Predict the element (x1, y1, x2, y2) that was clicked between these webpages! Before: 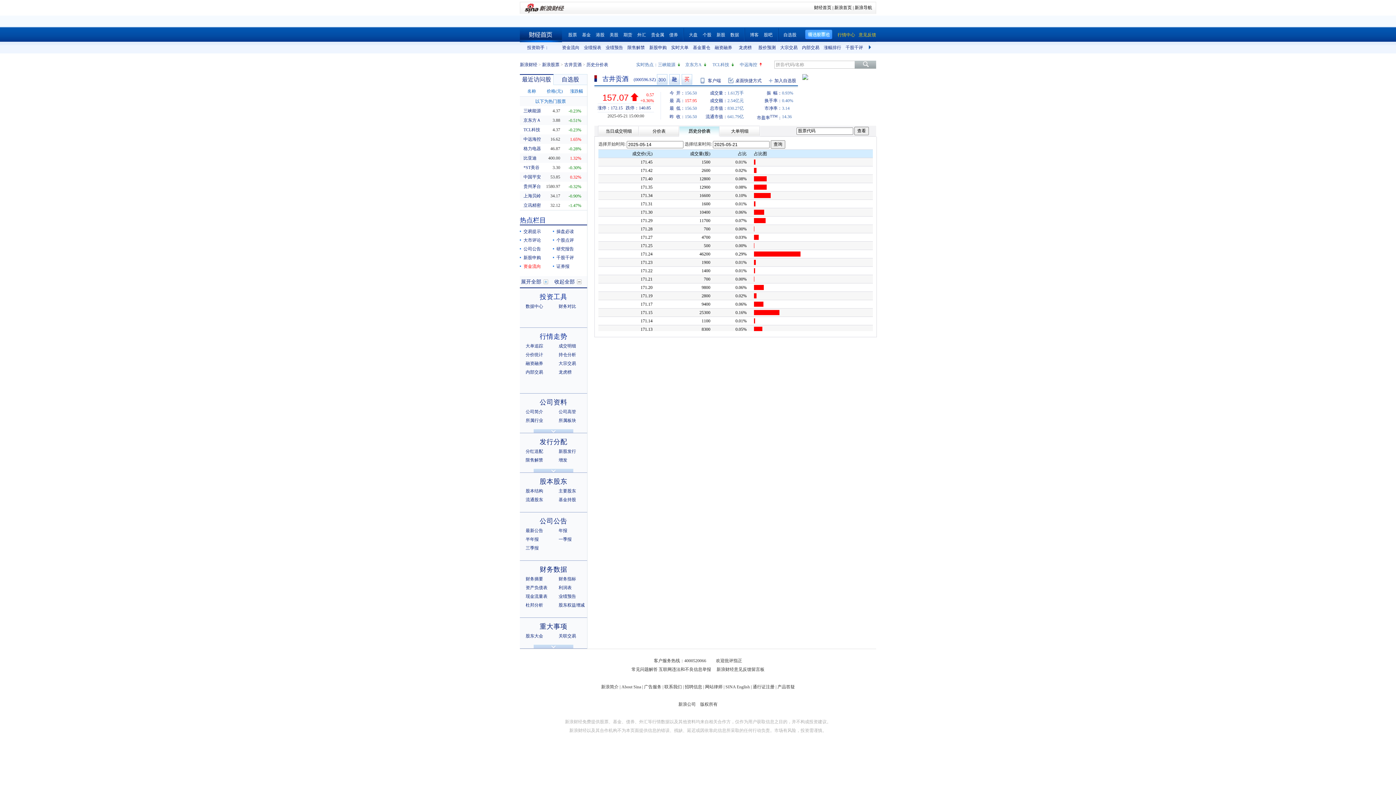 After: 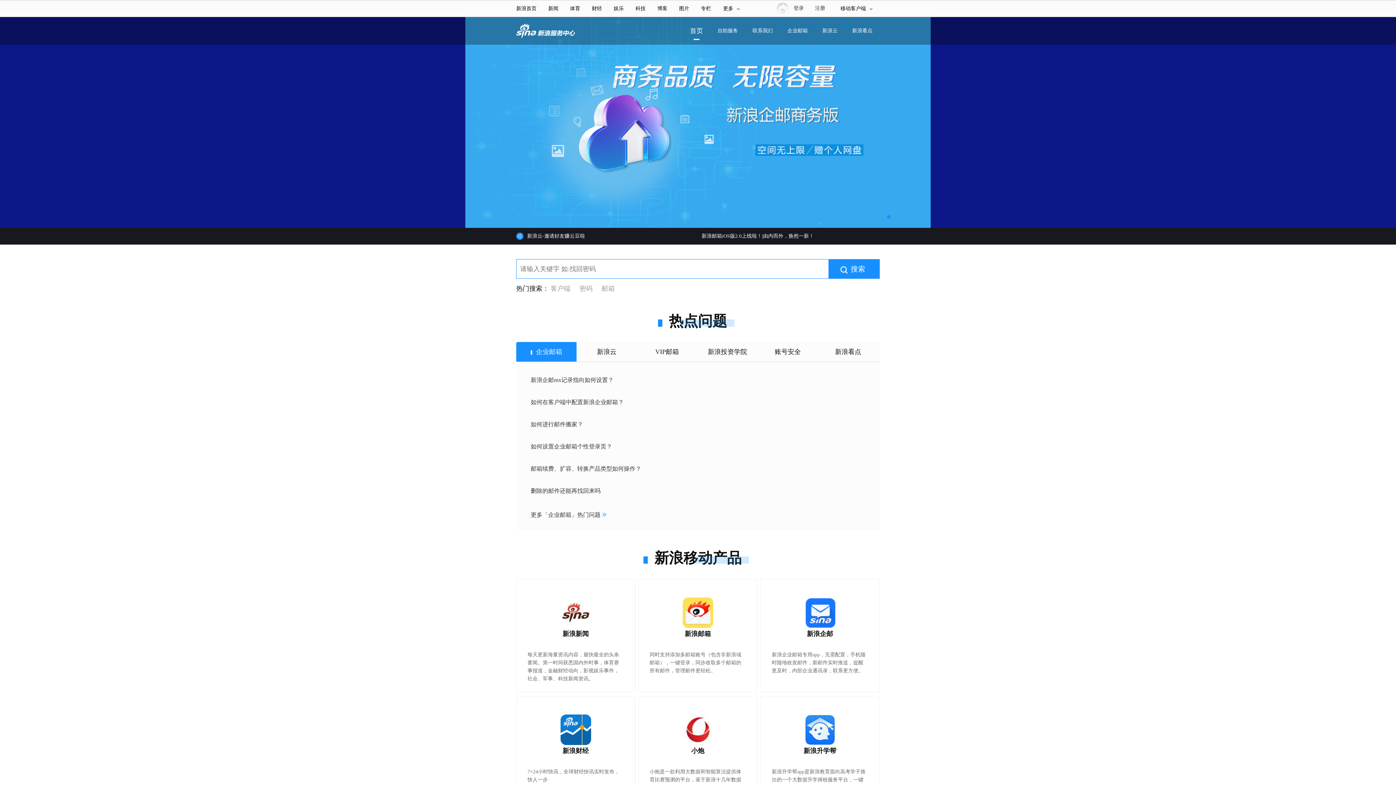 Action: bbox: (777, 684, 795, 689) label: 产品答疑